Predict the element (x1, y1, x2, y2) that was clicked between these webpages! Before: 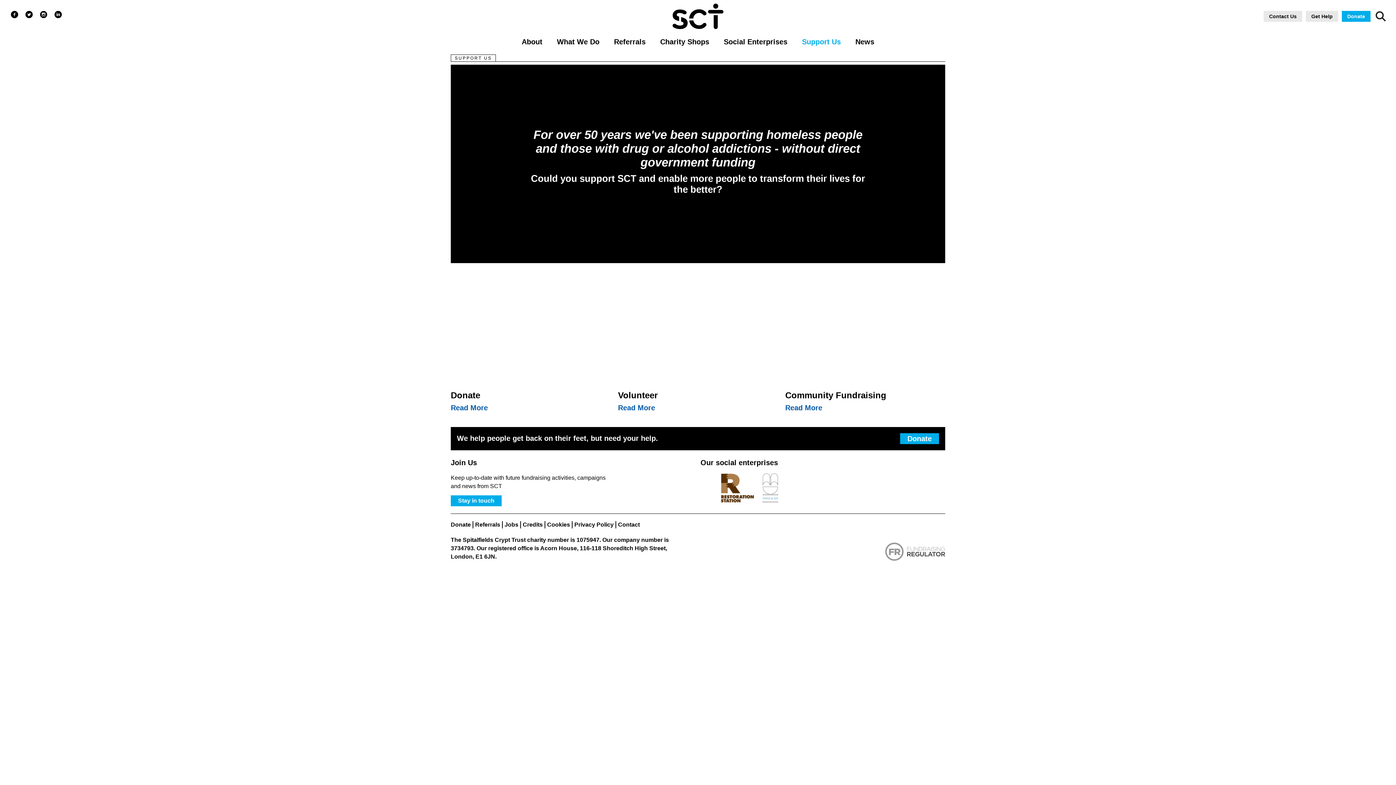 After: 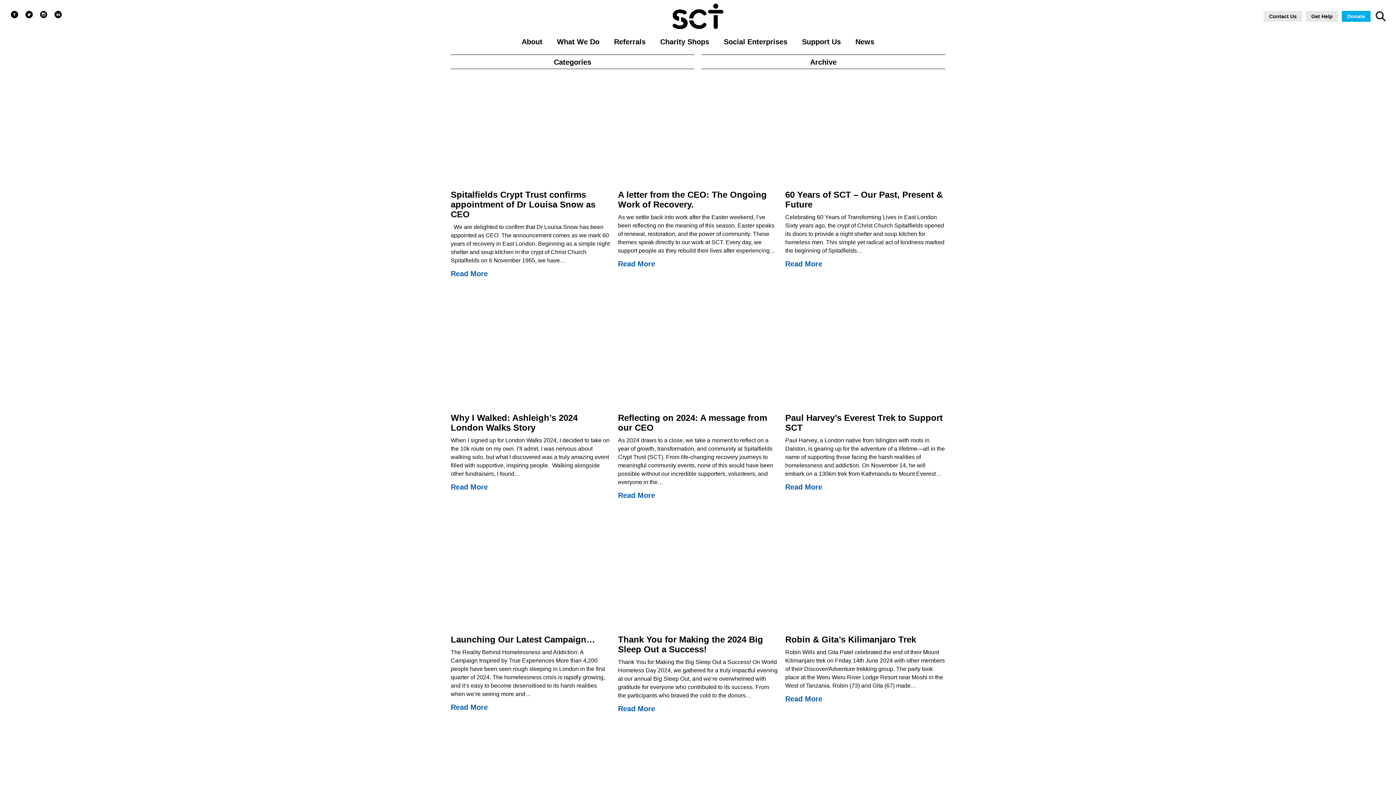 Action: label: News bbox: (855, 29, 874, 54)